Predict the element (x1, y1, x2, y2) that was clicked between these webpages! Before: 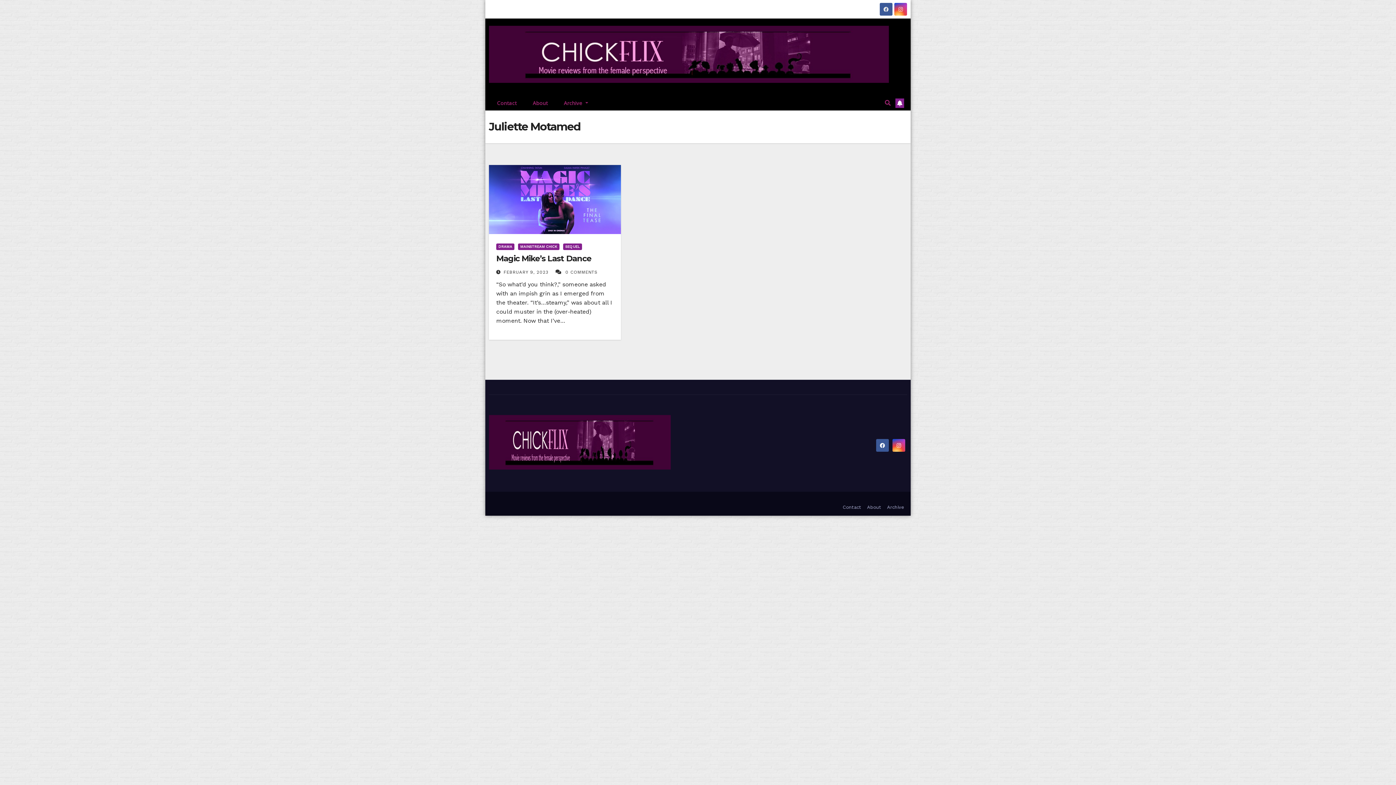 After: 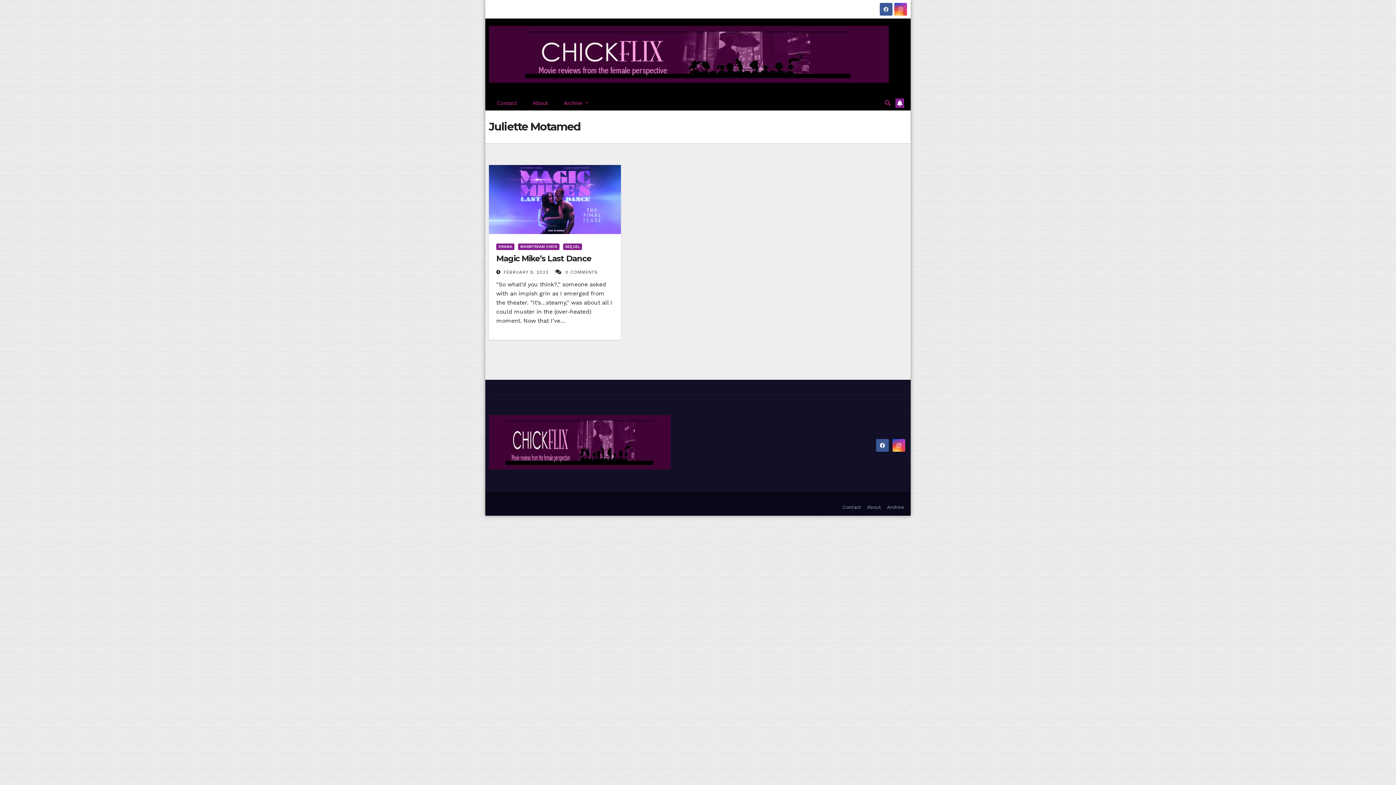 Action: bbox: (883, 6, 888, 12)